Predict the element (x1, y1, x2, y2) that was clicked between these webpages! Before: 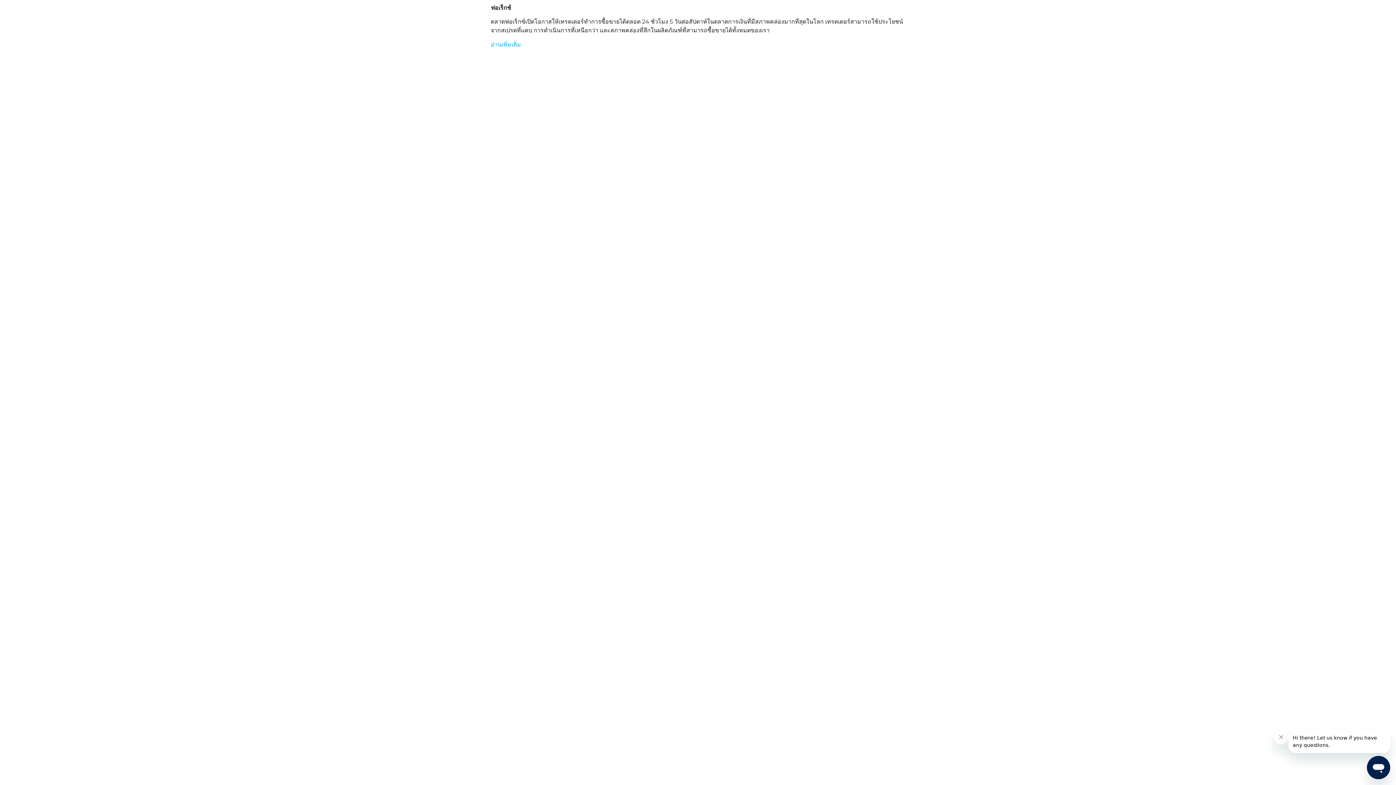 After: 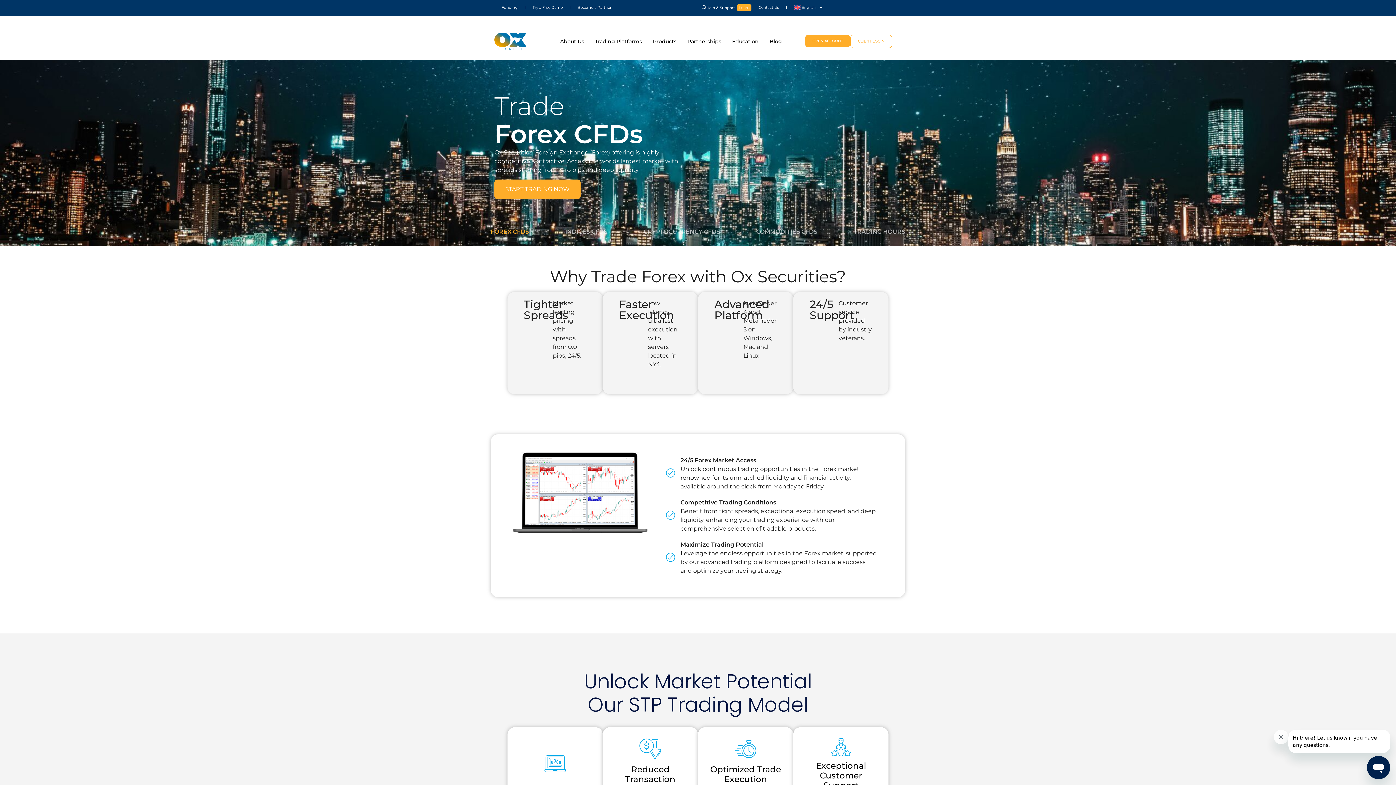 Action: bbox: (490, 41, 521, 47) label: อ่านเพิ่มเติม